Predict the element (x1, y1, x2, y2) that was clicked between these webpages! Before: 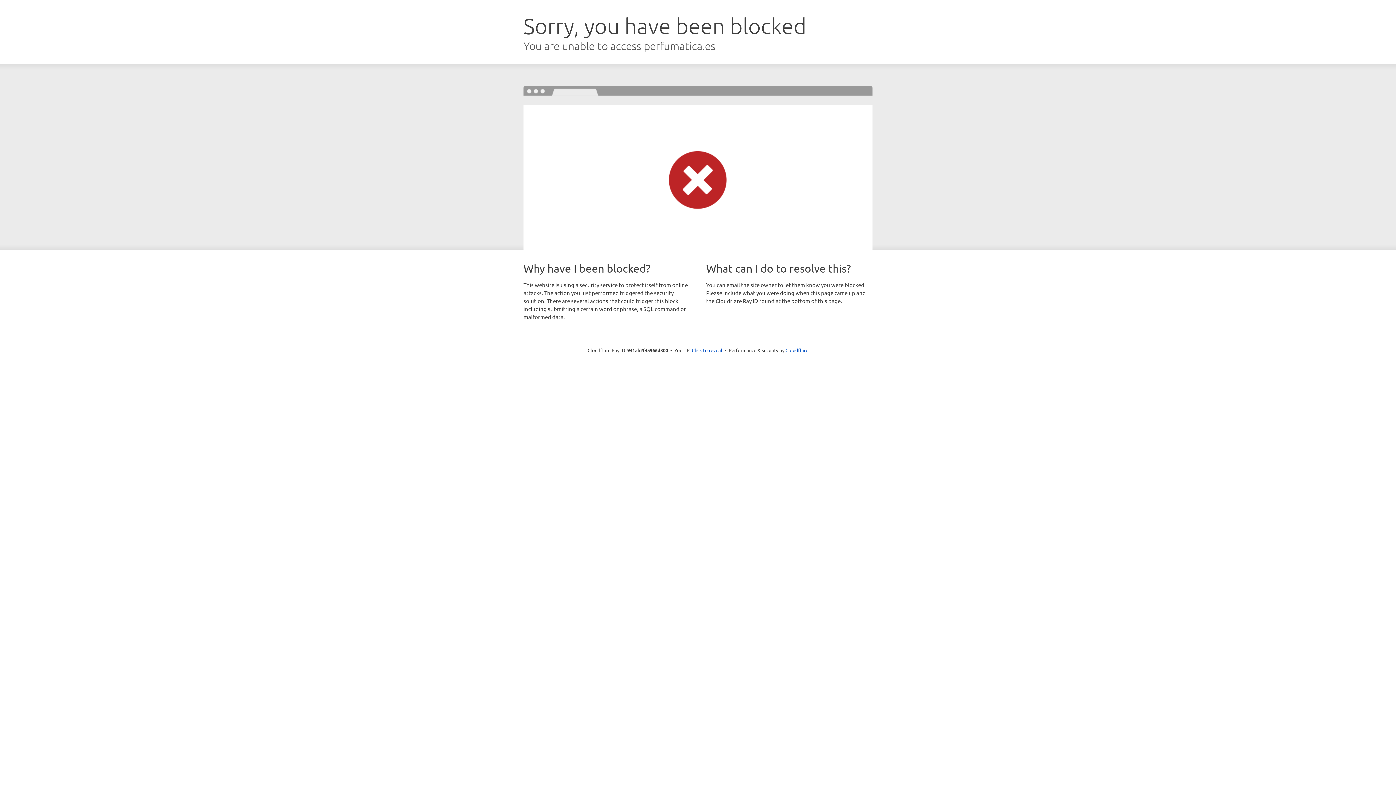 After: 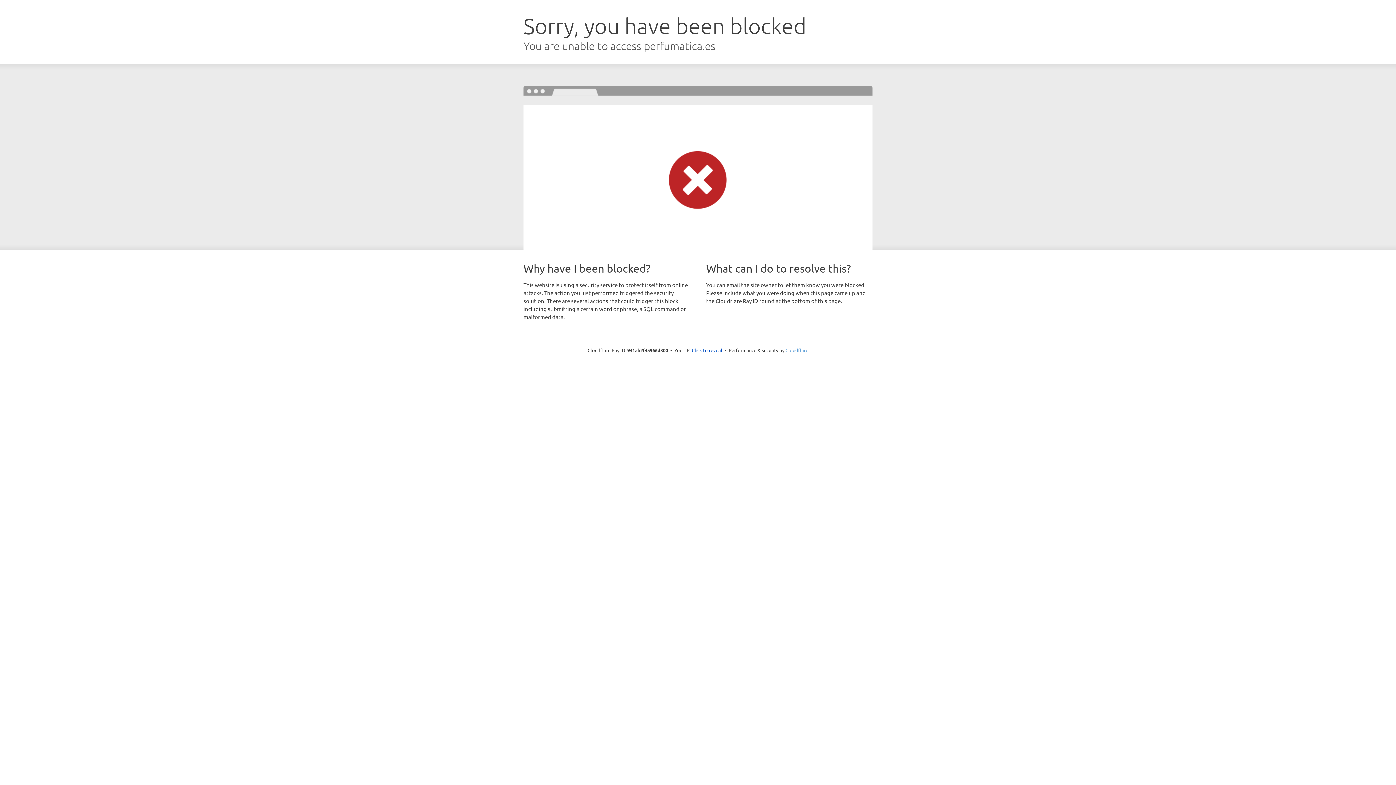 Action: label: Cloudflare bbox: (785, 347, 808, 353)